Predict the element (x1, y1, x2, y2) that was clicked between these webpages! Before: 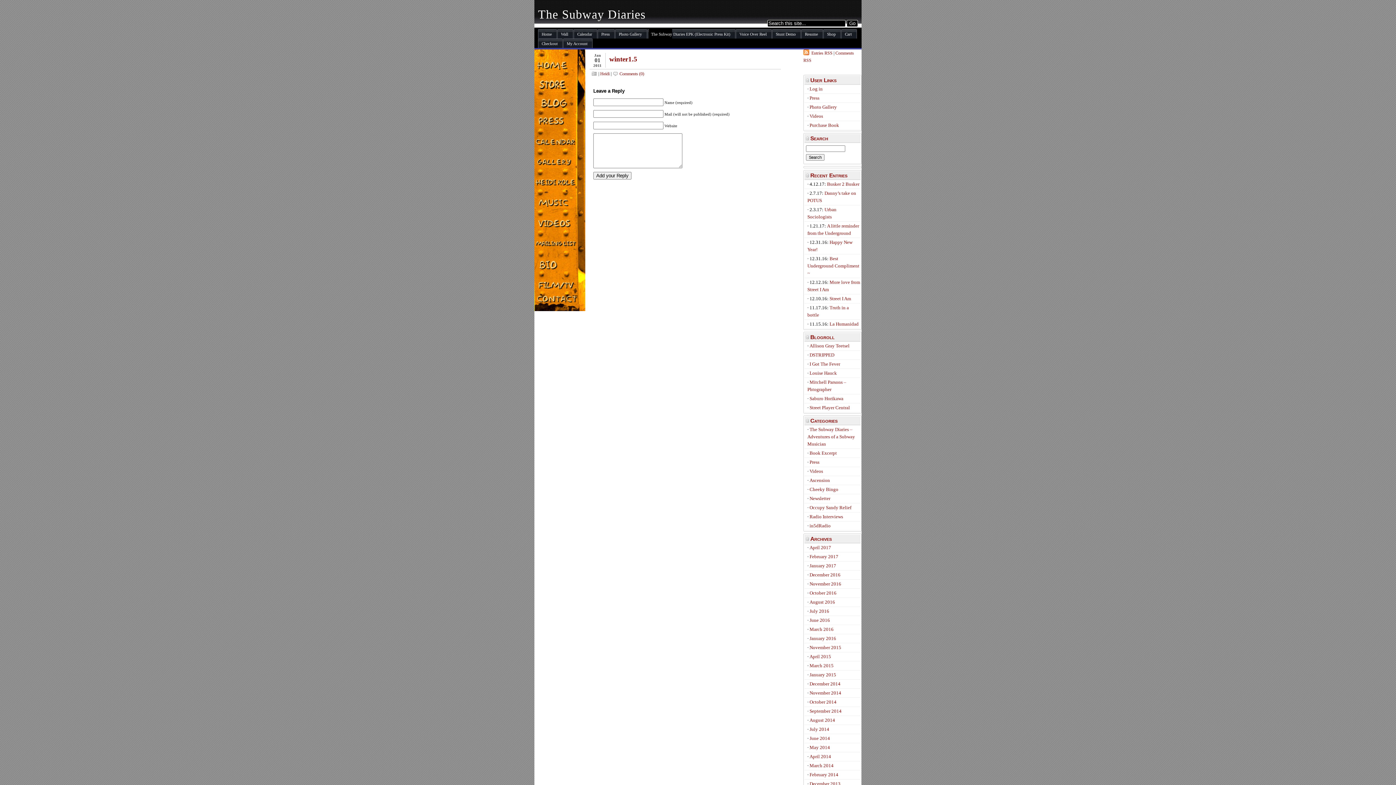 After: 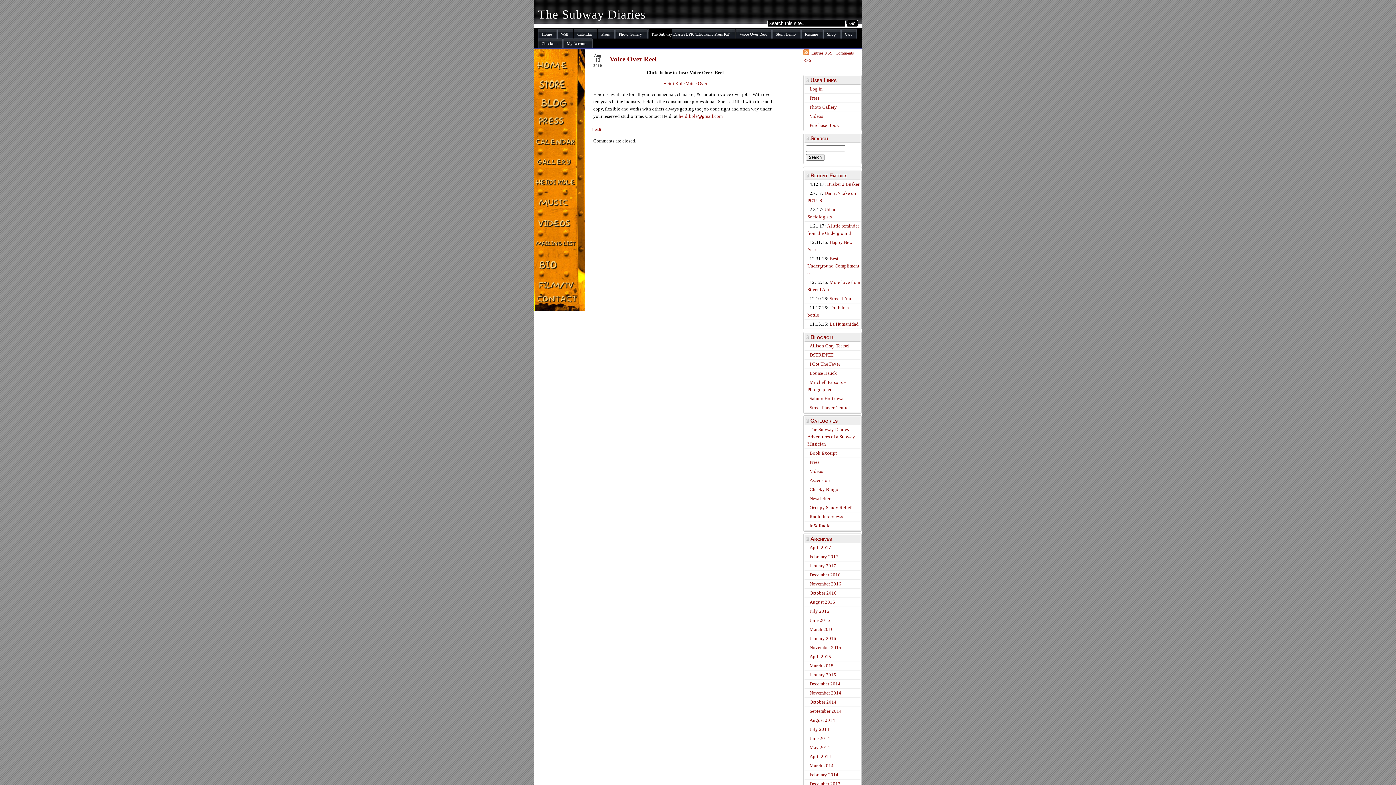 Action: bbox: (736, 29, 772, 38) label: Voice Over Reel